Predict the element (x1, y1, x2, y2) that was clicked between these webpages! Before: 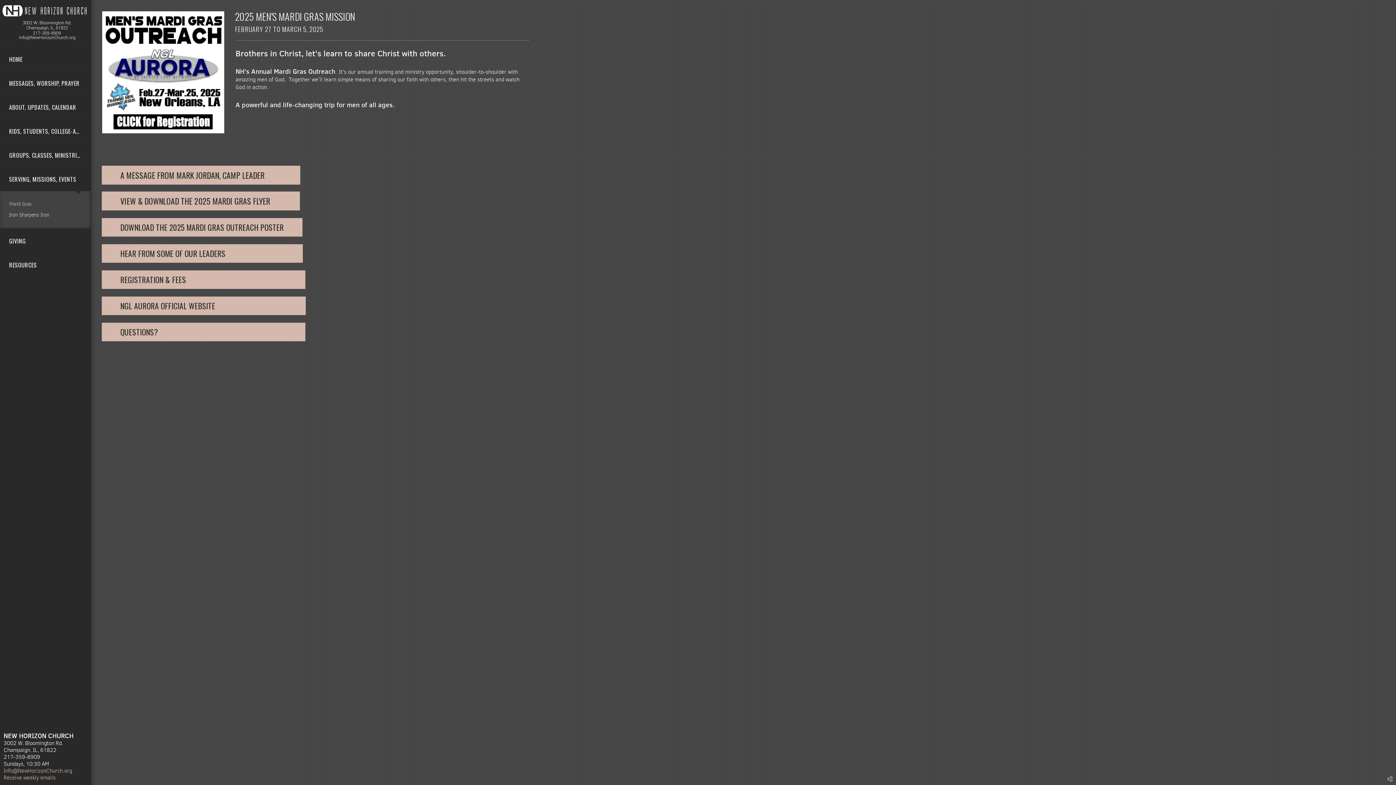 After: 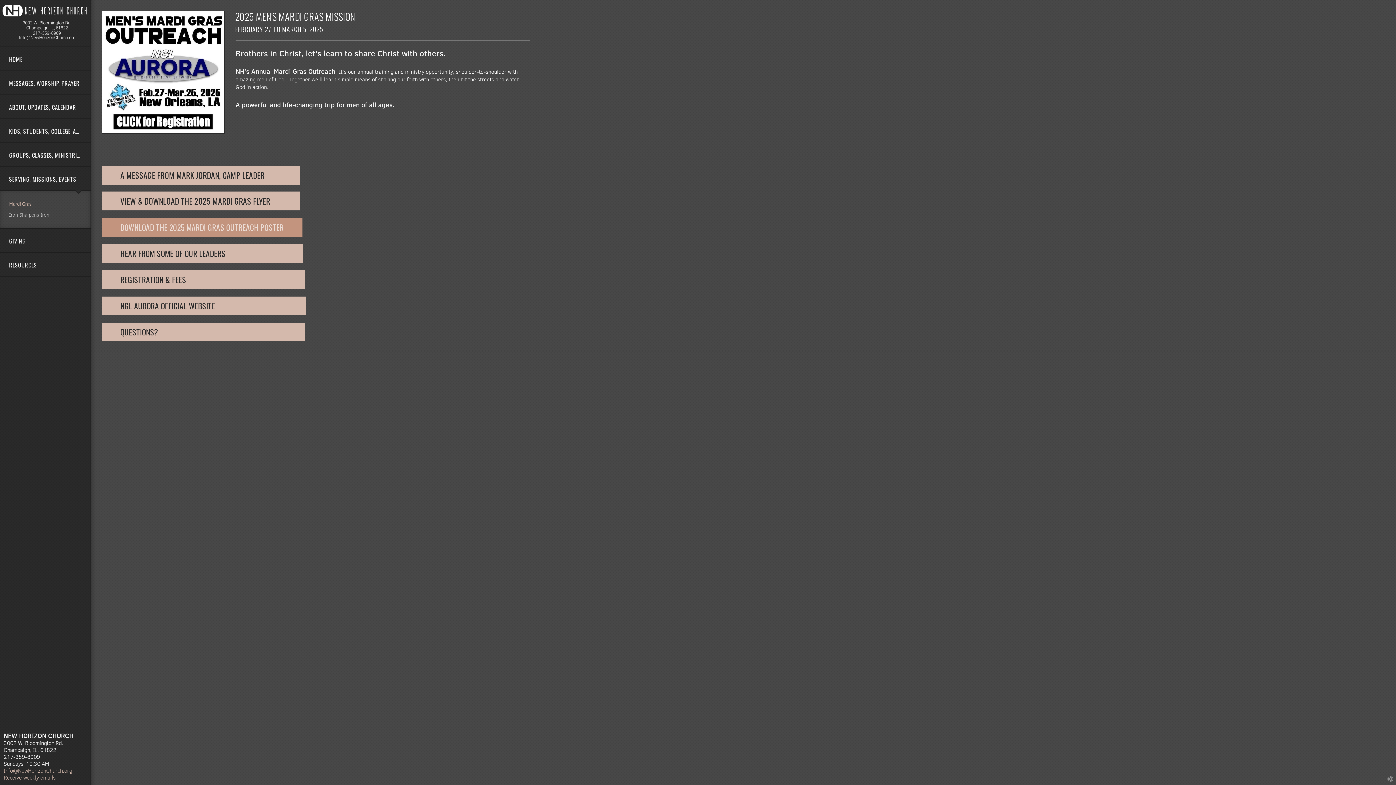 Action: bbox: (101, 218, 302, 236) label: DOWNLOAD THE 2025 MARDI GRAS OUTREACH POSTER